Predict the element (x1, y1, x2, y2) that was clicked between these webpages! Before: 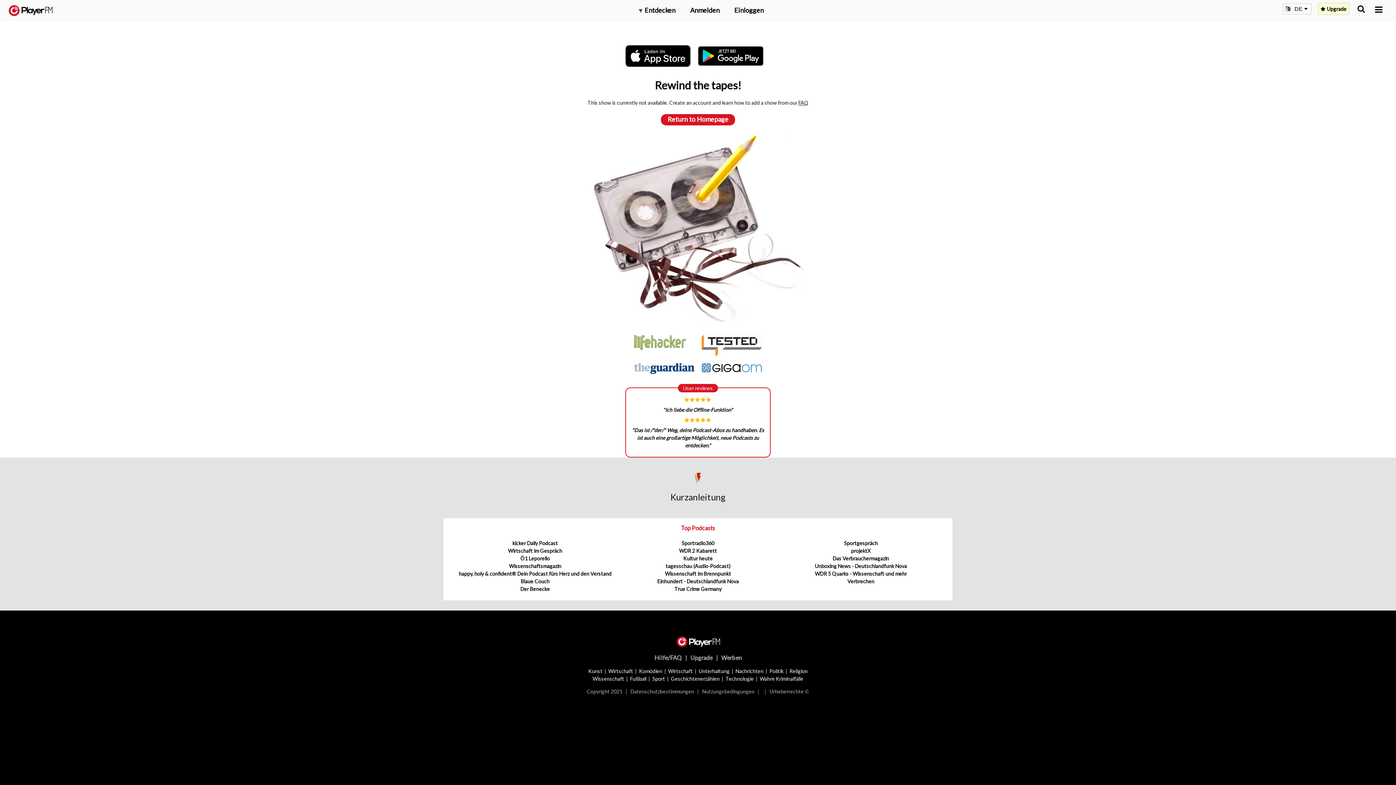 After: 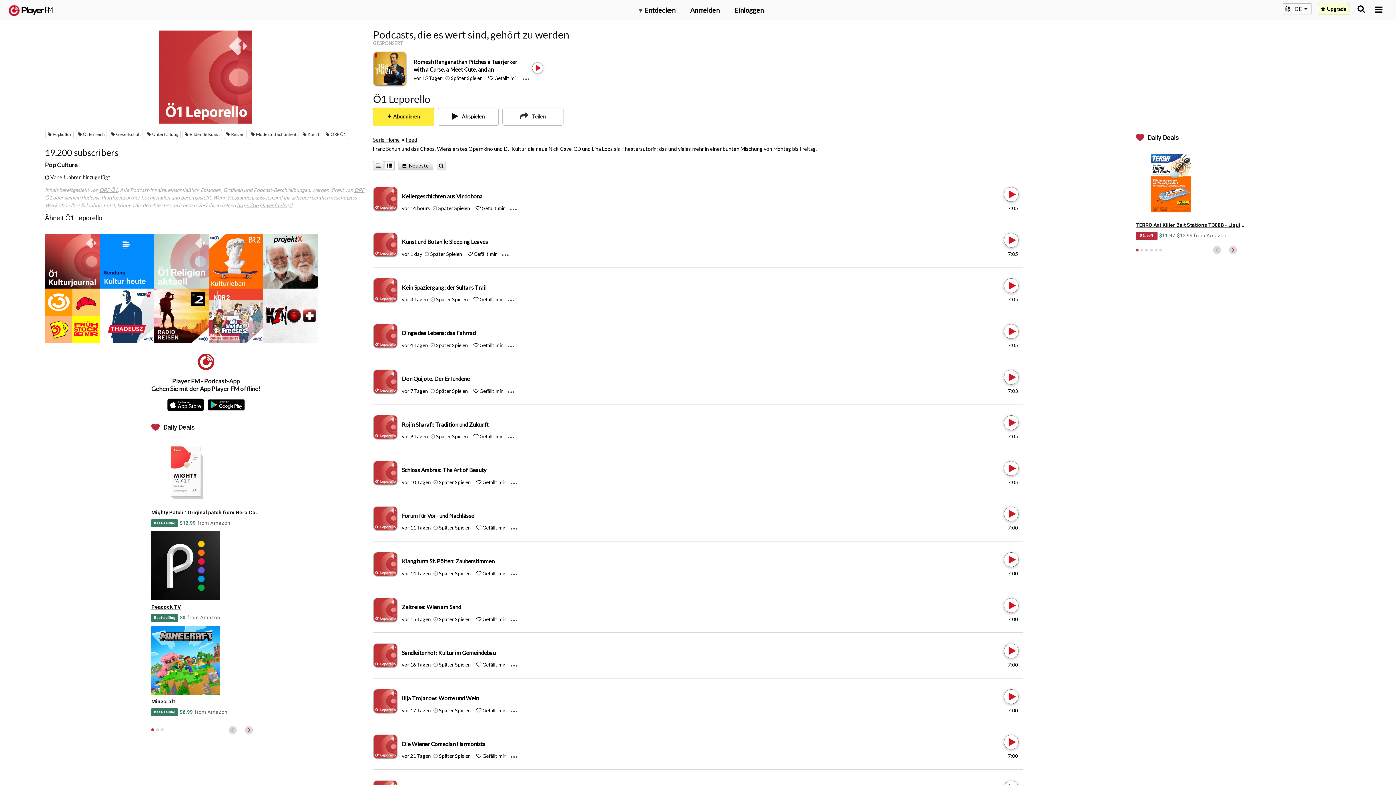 Action: label: Ö1 Leporello bbox: (520, 555, 549, 561)